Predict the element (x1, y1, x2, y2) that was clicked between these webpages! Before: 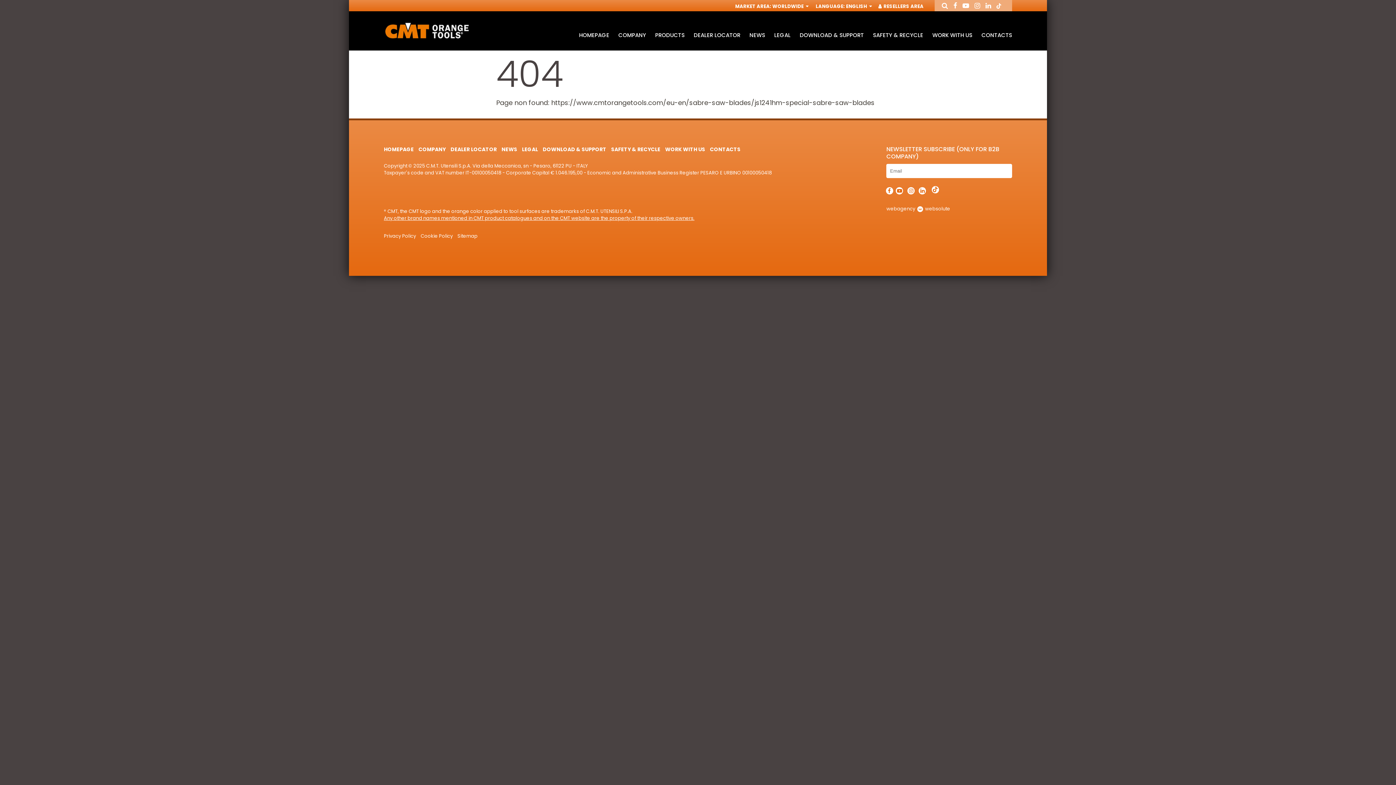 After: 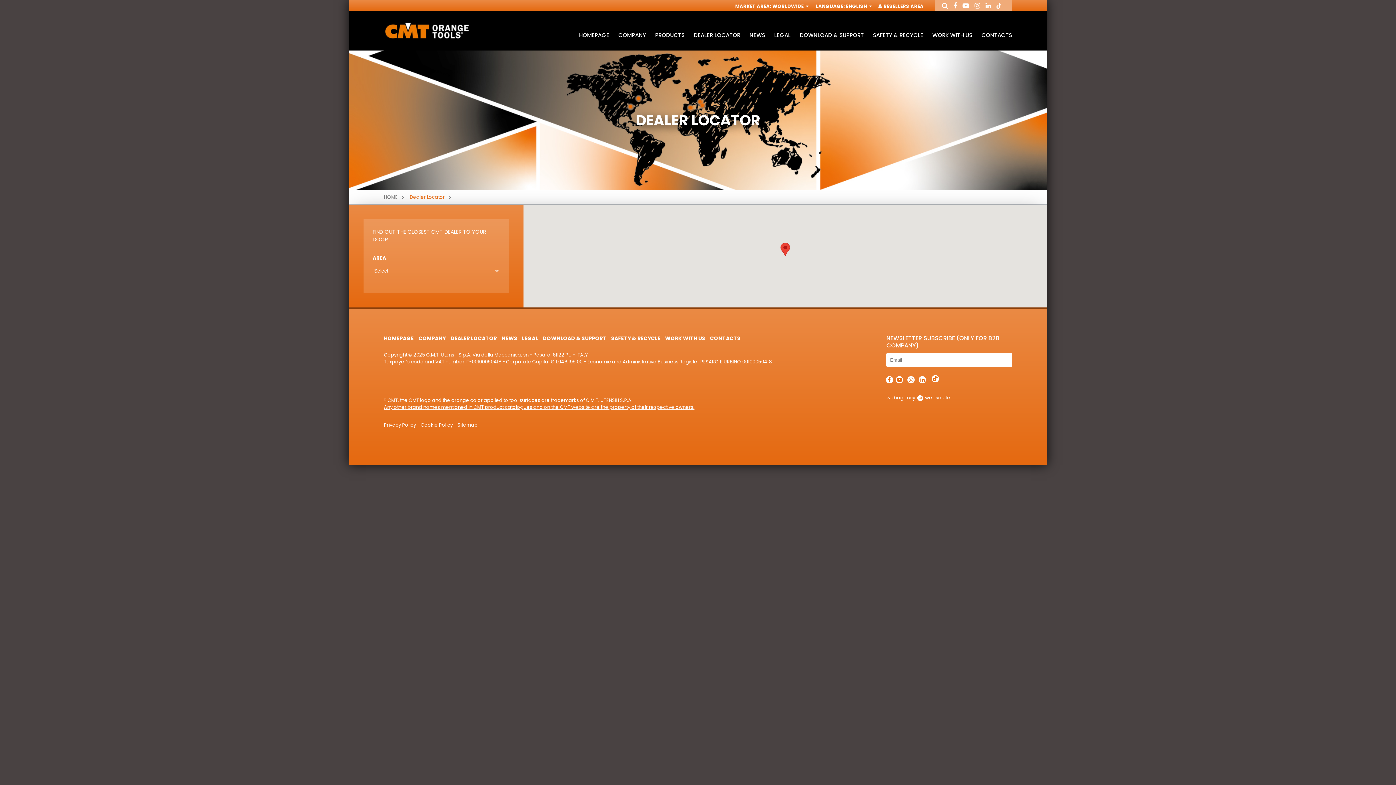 Action: label: DEALER LOCATOR bbox: (450, 145, 496, 153)